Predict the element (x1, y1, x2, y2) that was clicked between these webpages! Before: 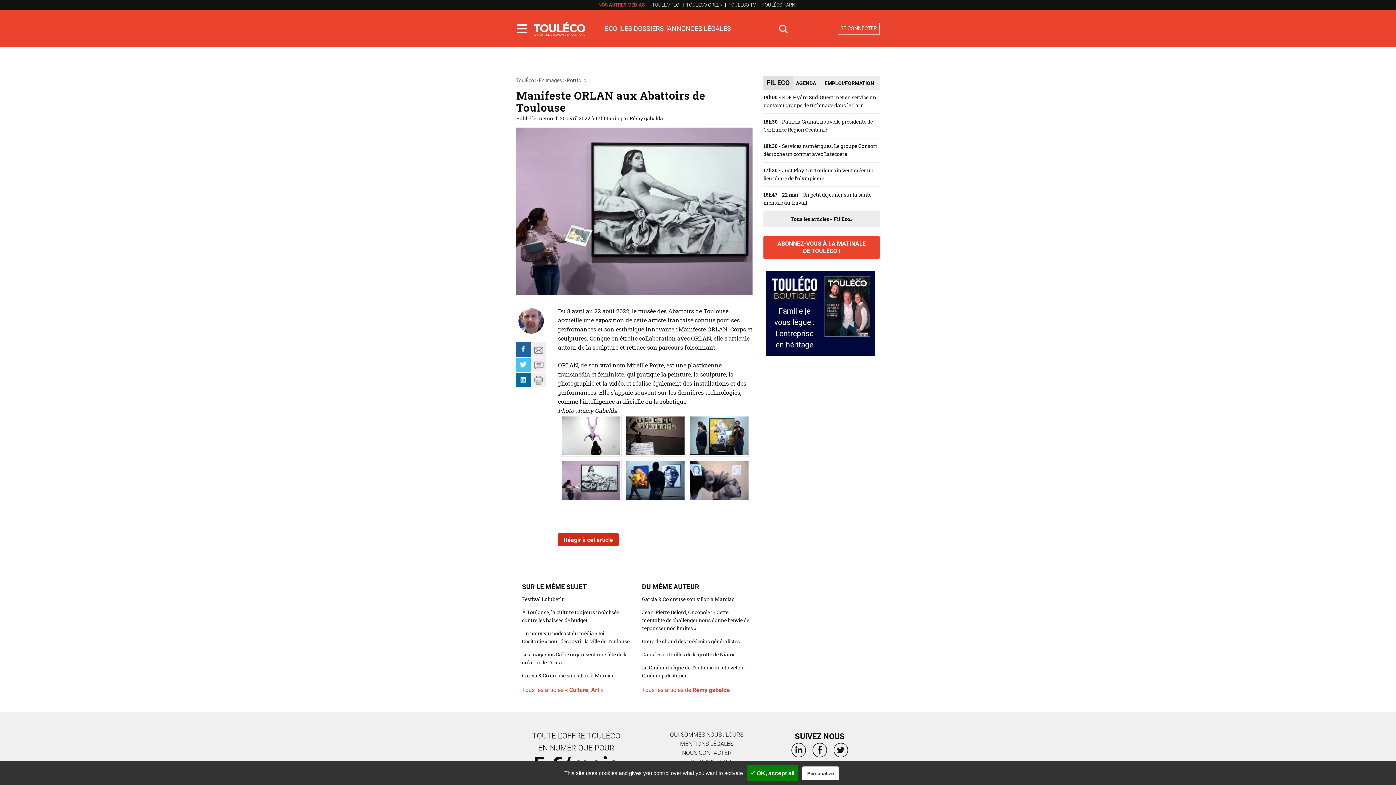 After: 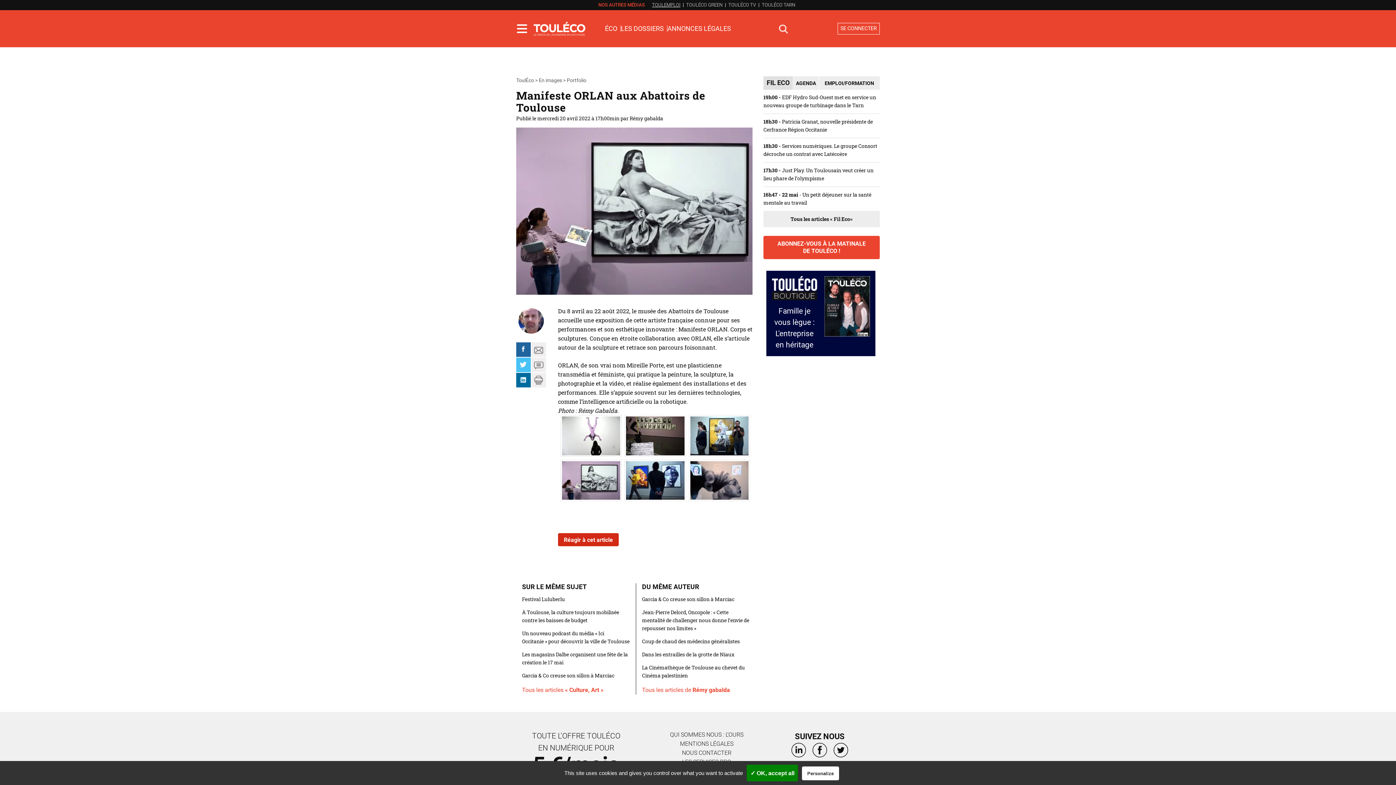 Action: label: TOULEMPLOI bbox: (652, 1, 680, 8)